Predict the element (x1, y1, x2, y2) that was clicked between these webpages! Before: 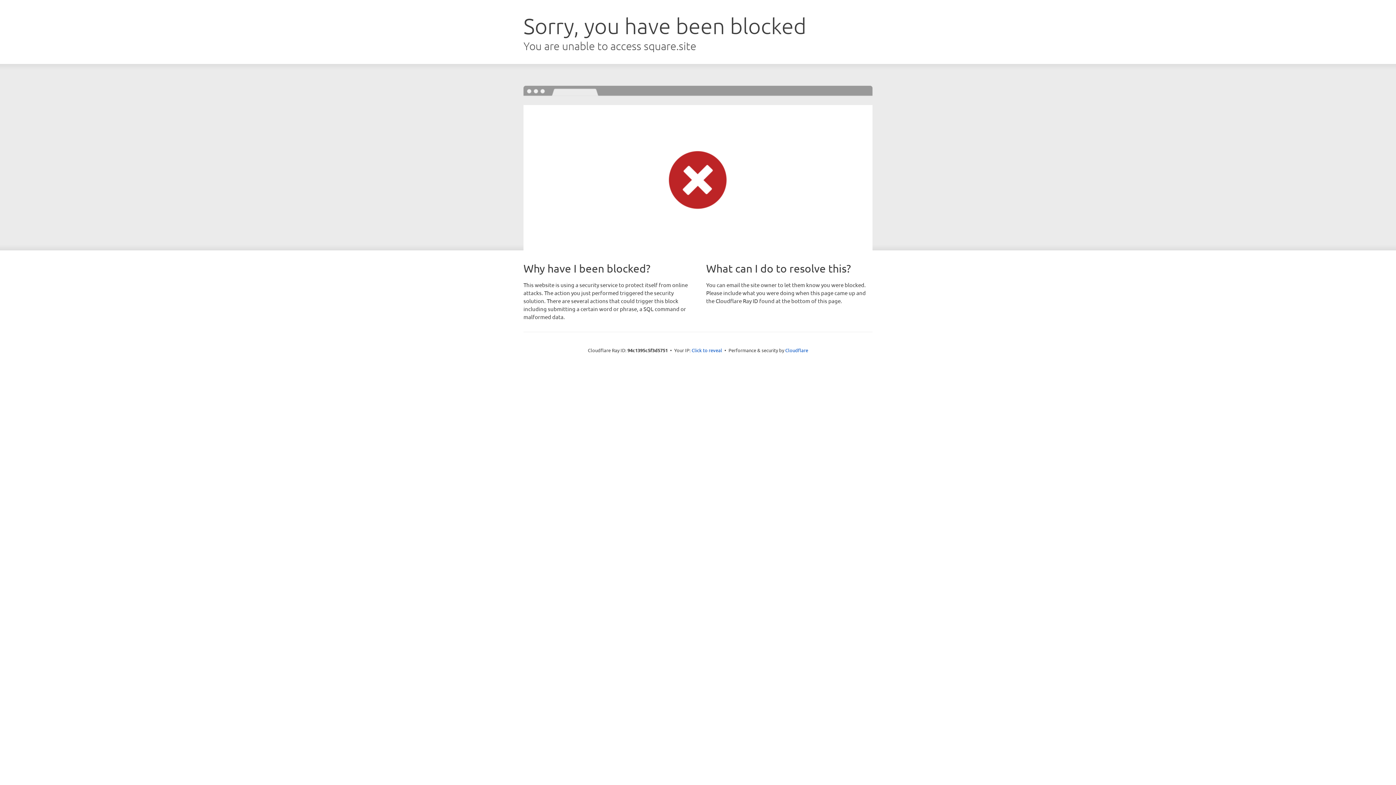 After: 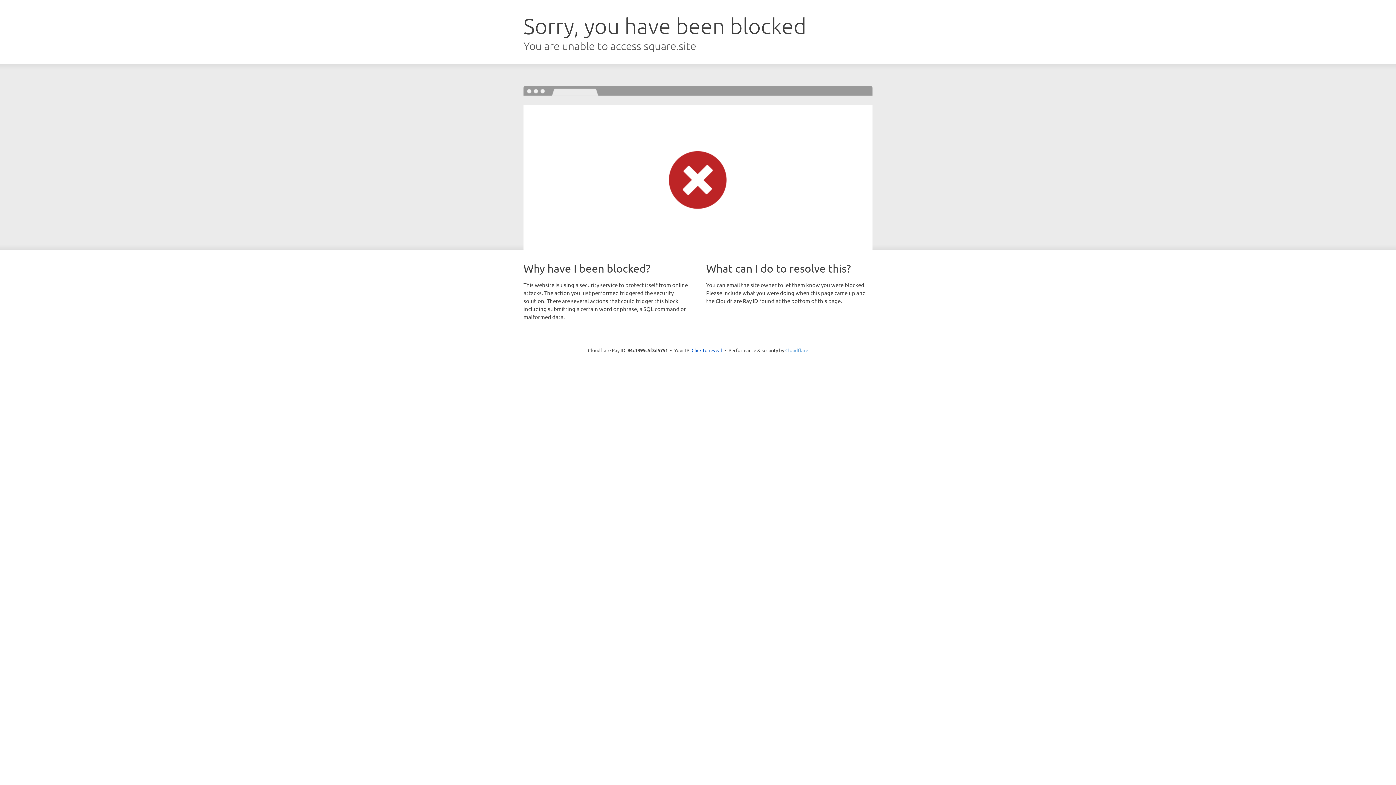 Action: label: Cloudflare bbox: (785, 347, 808, 353)